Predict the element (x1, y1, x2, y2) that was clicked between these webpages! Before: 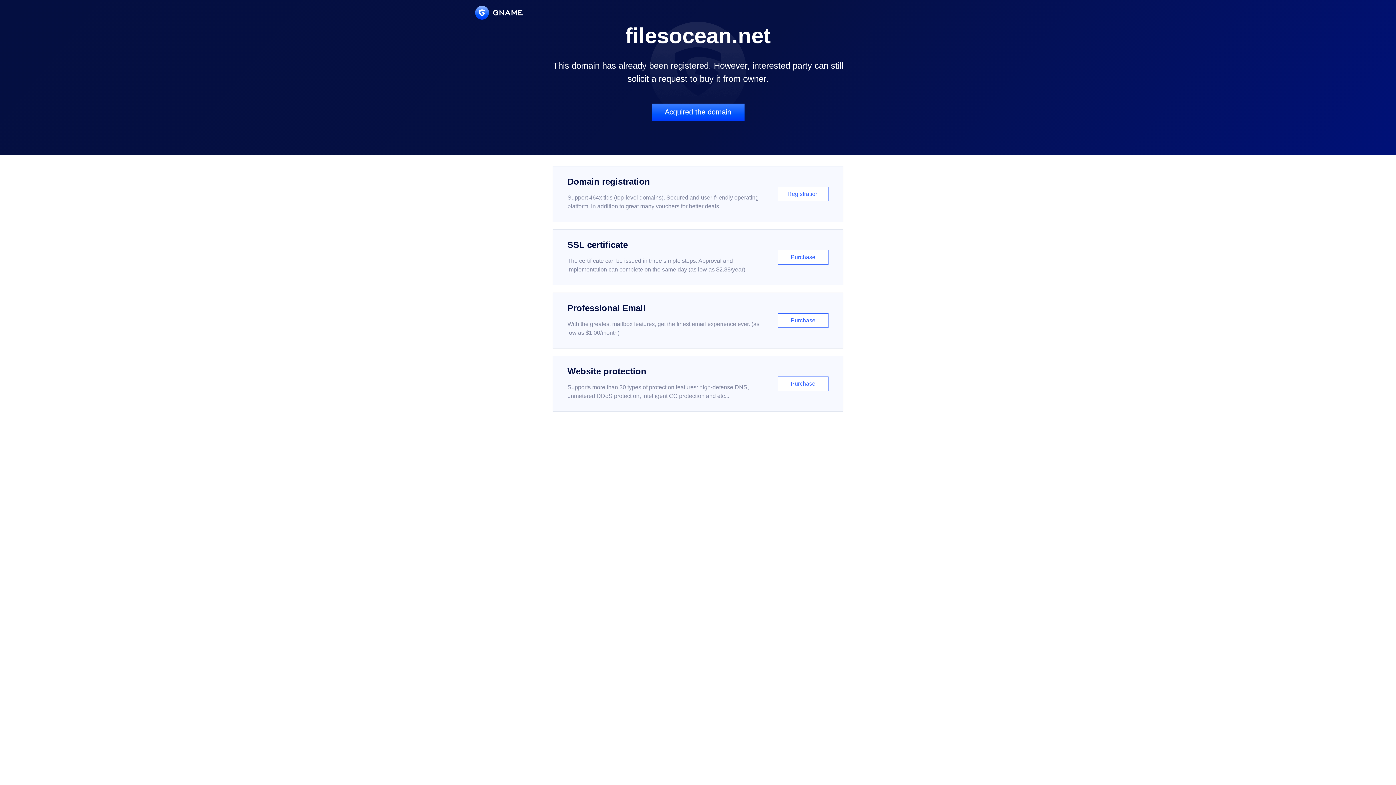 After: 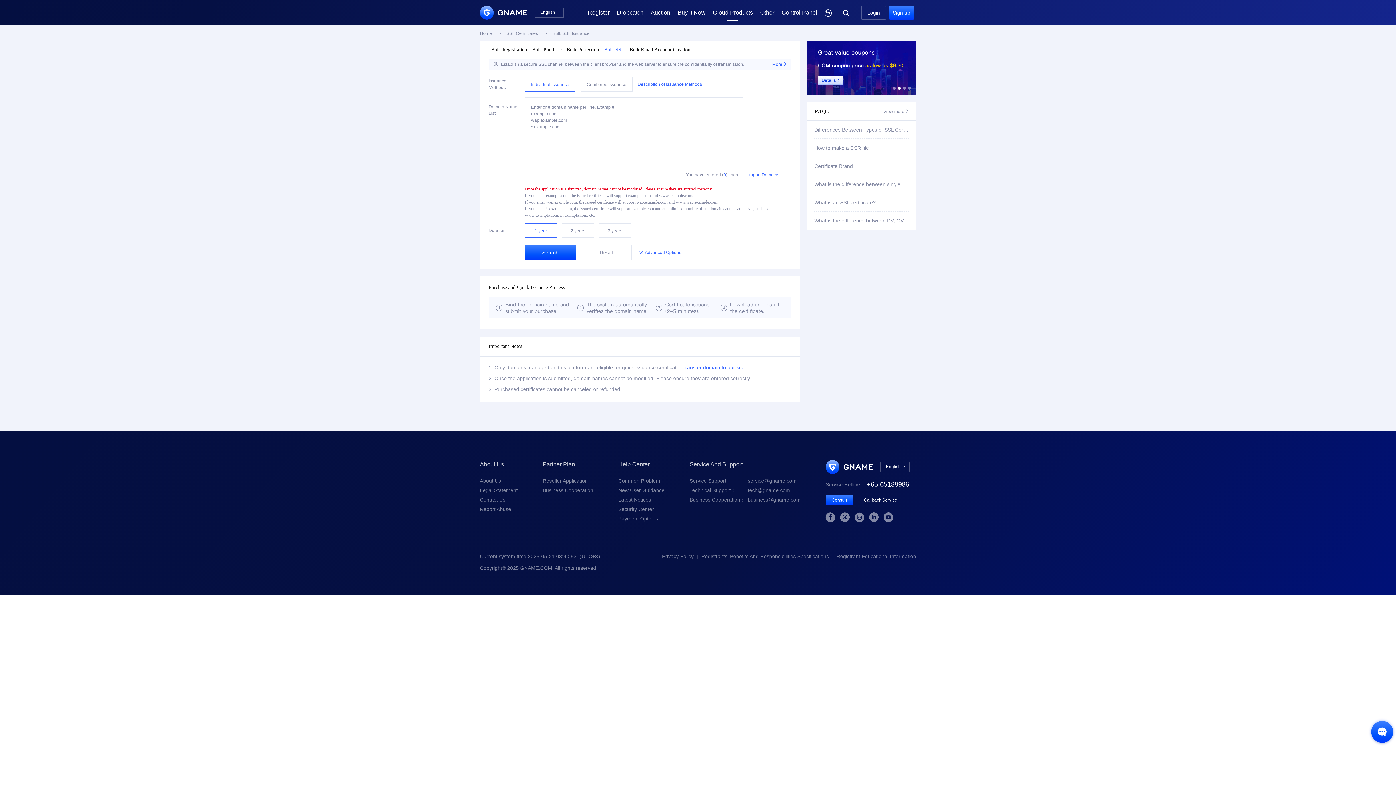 Action: bbox: (552, 229, 843, 285) label: SSL certificate

The certificate can be issued in three simple steps. Approval and implementation can complete on the same day (as low as $2.88/year)

Purchase